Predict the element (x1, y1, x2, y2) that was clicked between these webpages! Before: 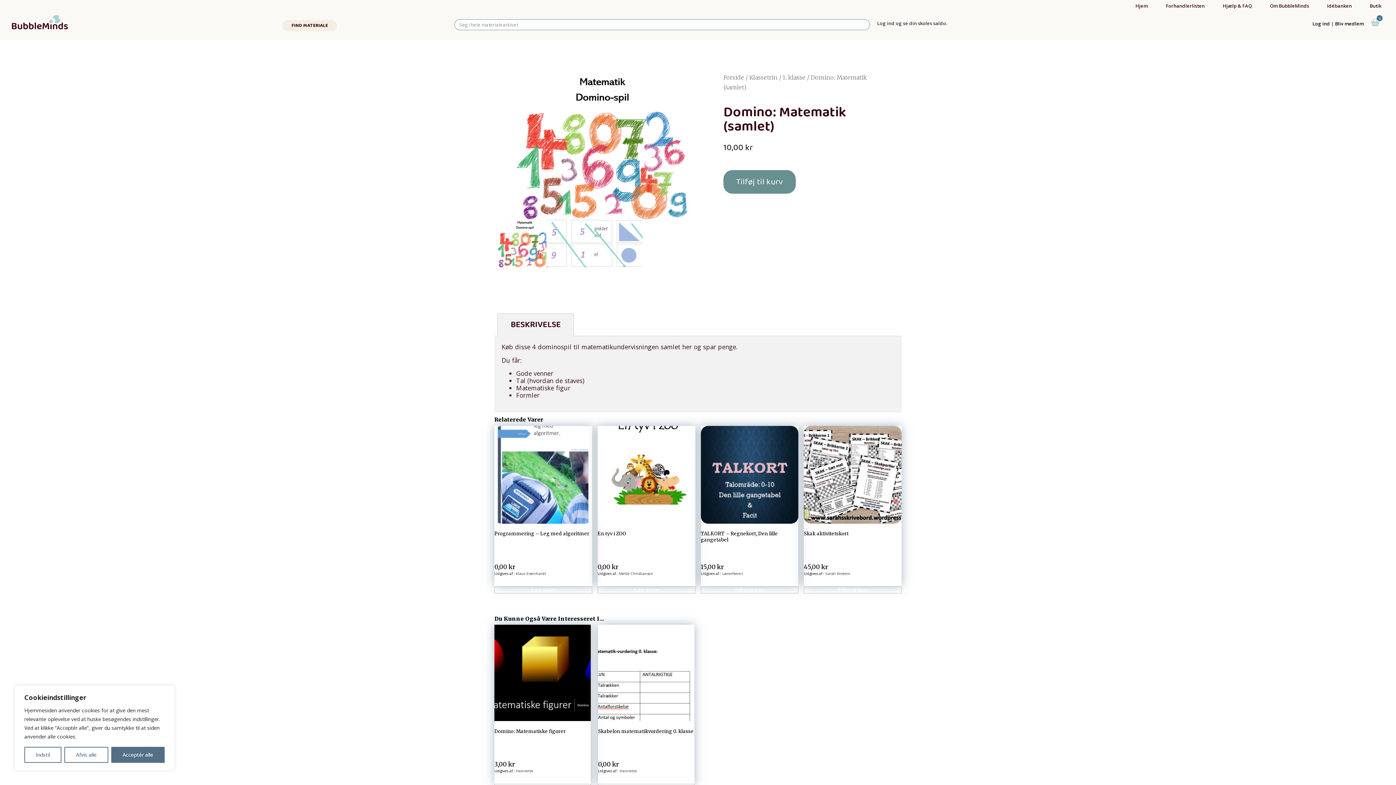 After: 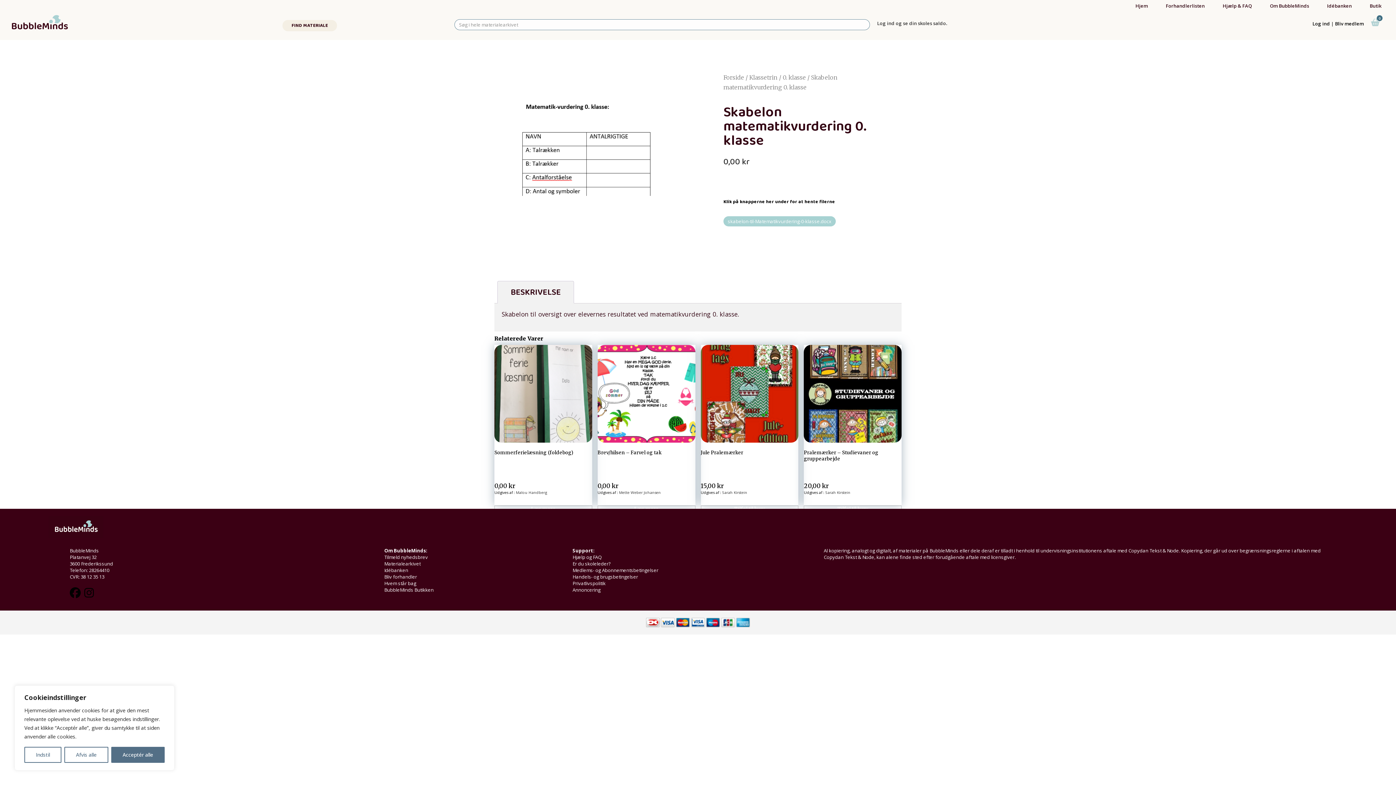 Action: label: Skabelon matematikvurdering 0. klasse
0,00 kr bbox: (598, 625, 694, 768)